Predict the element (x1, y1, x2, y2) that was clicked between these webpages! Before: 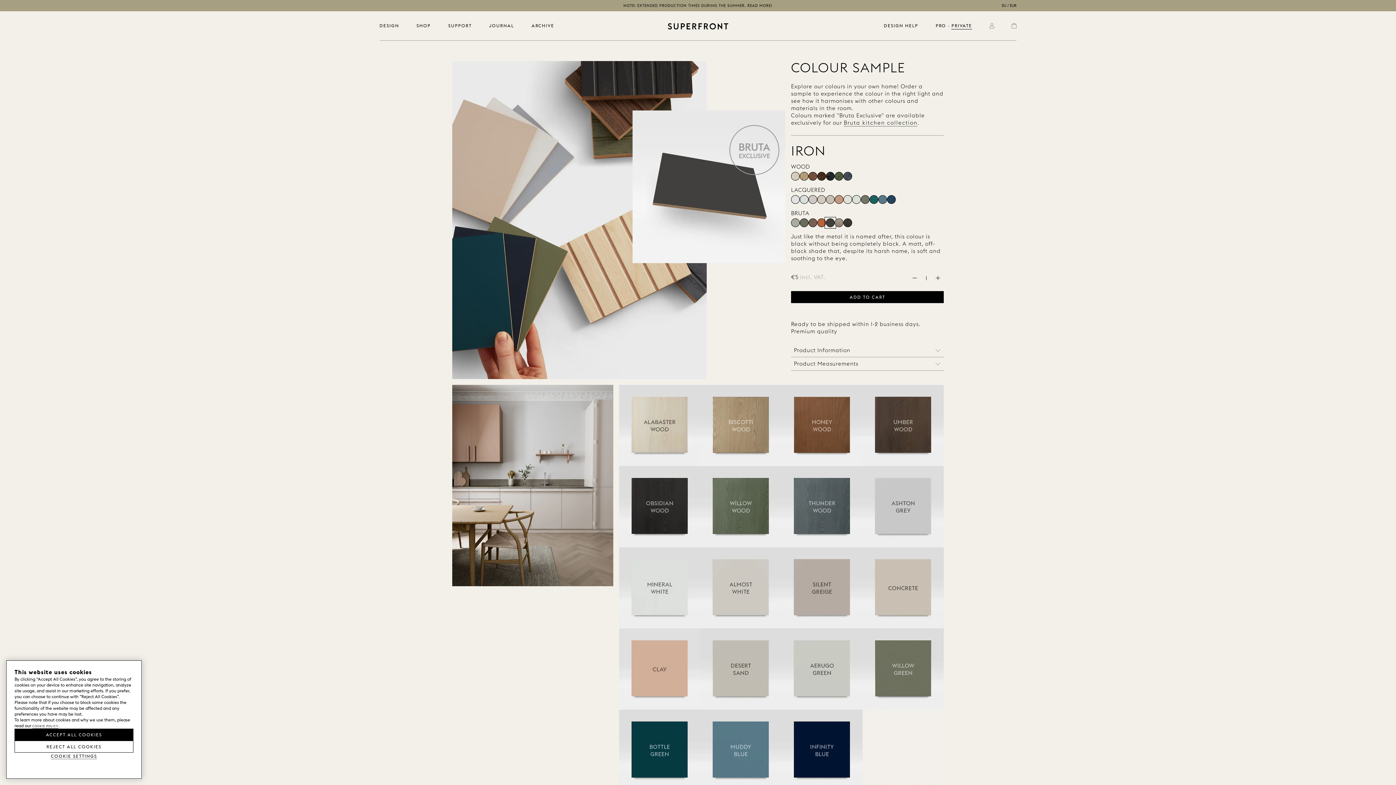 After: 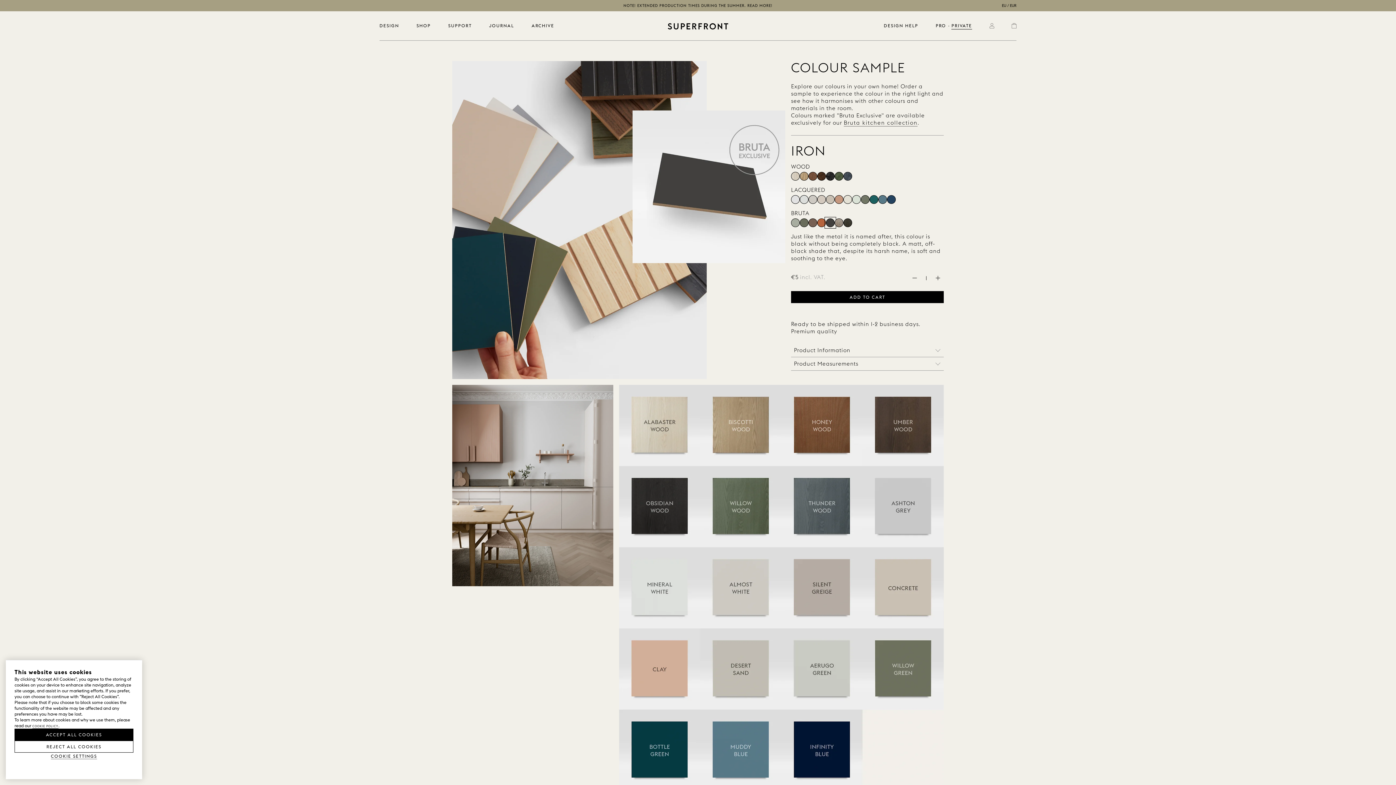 Action: bbox: (826, 218, 834, 227) label: Iron